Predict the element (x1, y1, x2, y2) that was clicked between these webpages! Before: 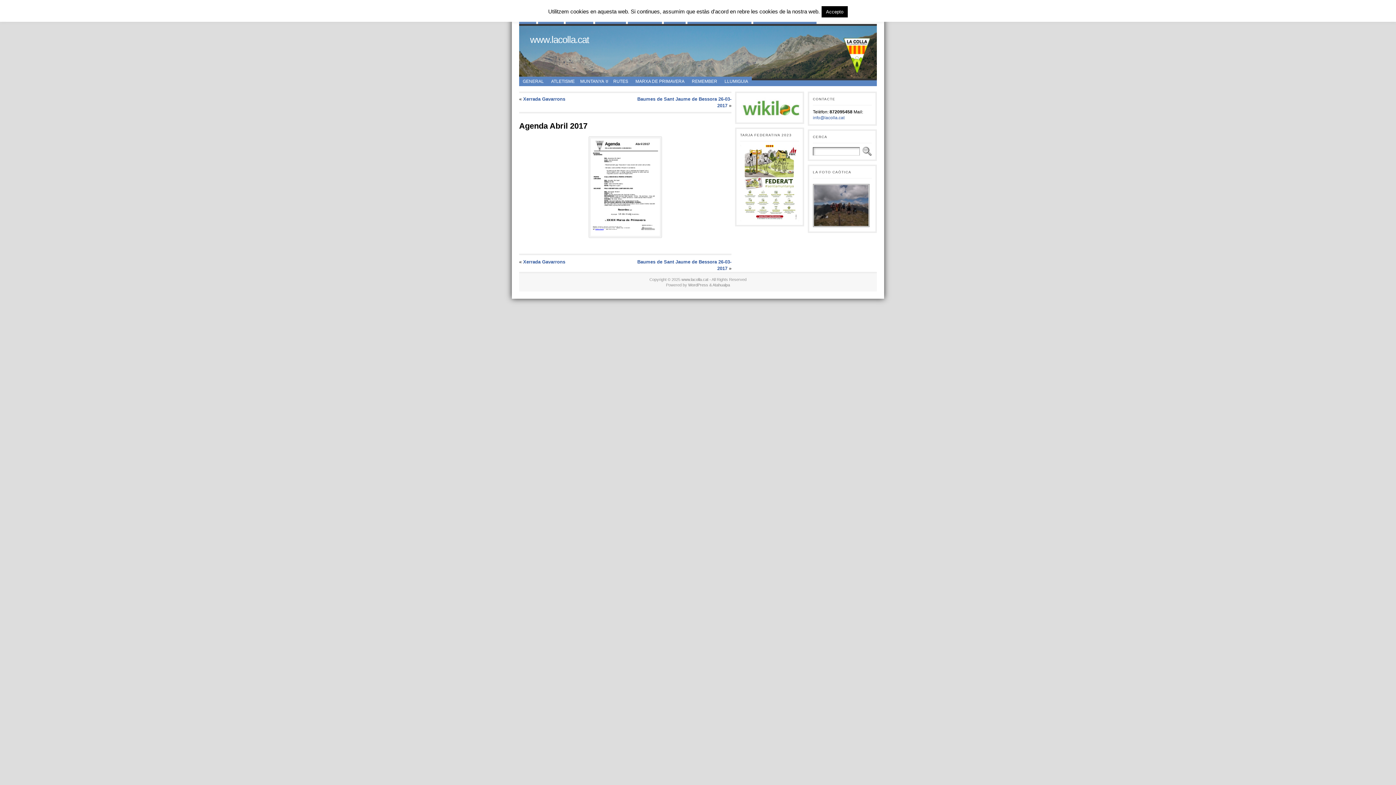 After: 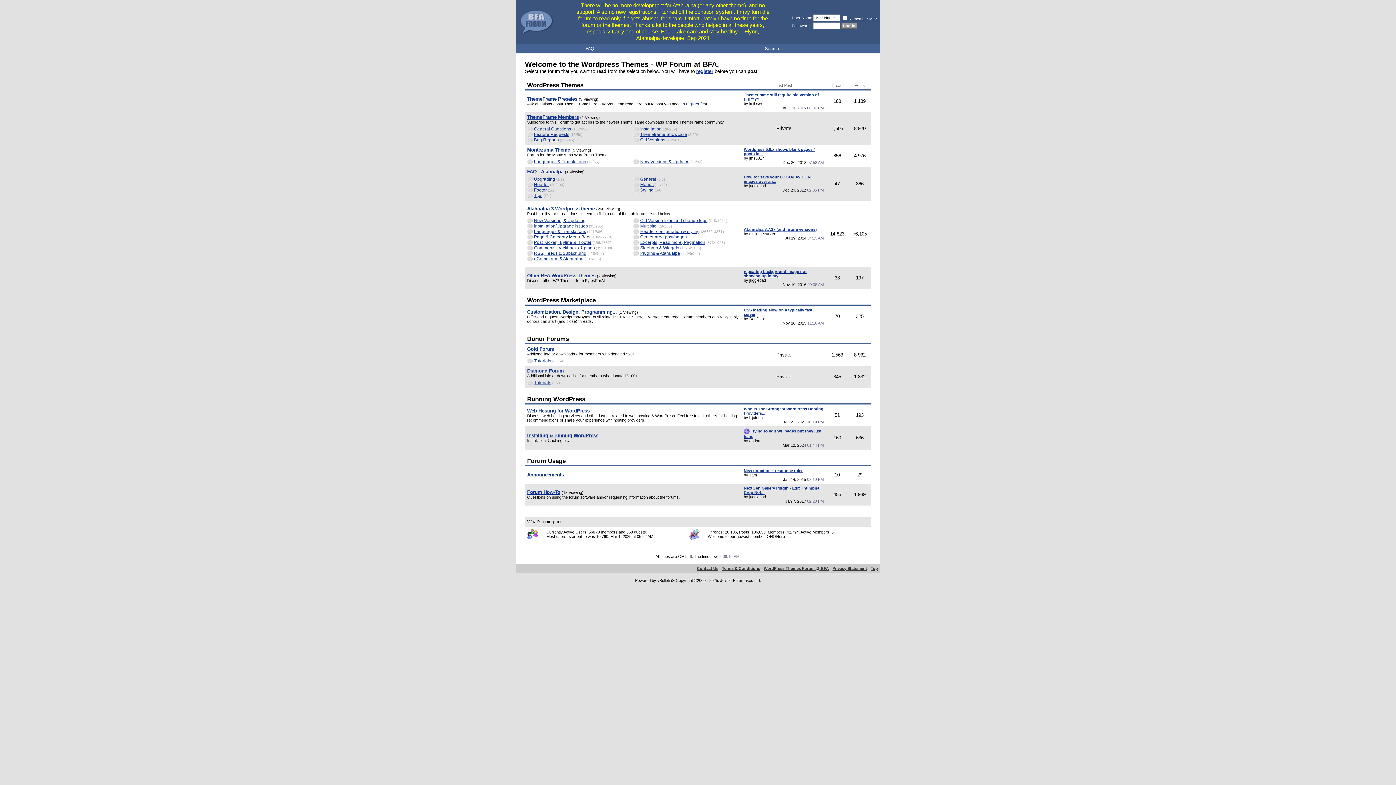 Action: bbox: (712, 282, 730, 287) label: Atahualpa